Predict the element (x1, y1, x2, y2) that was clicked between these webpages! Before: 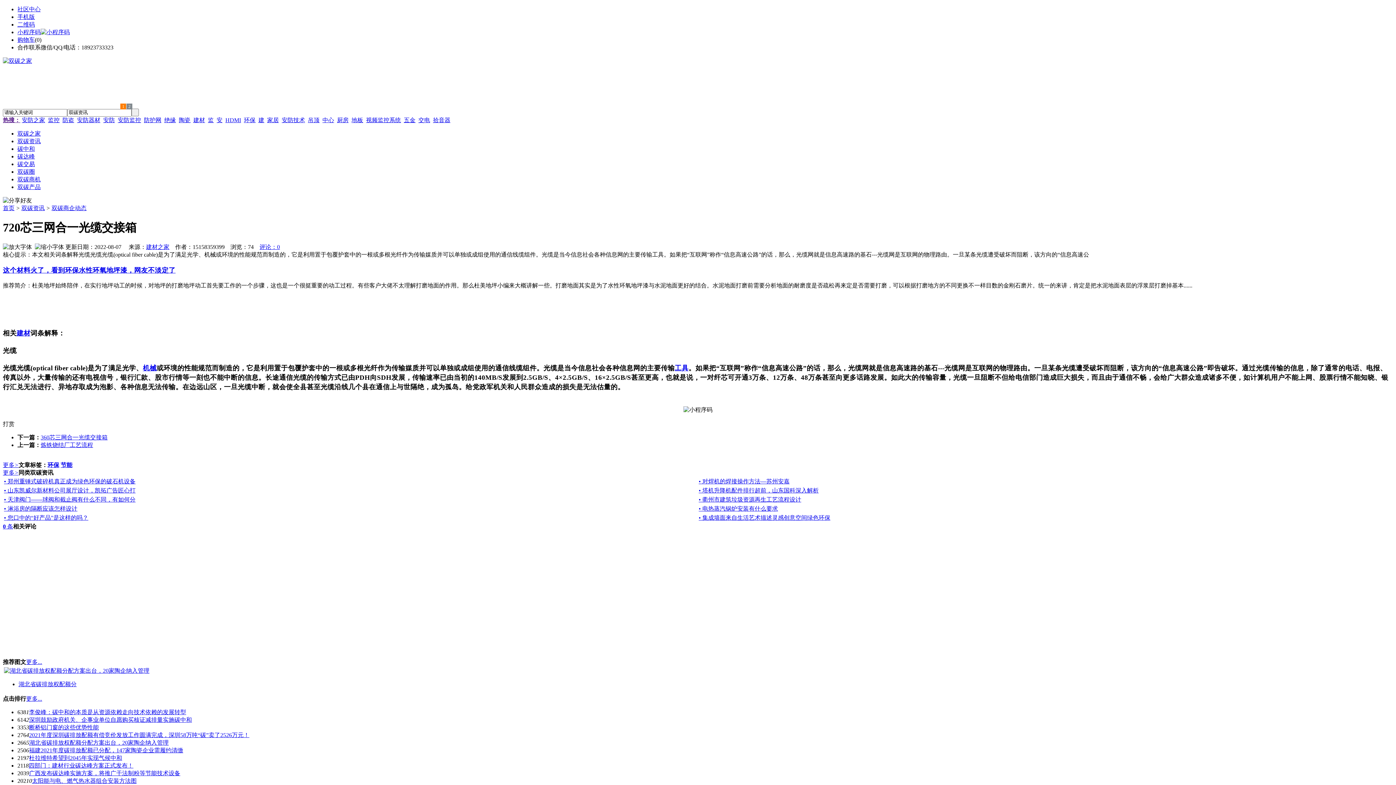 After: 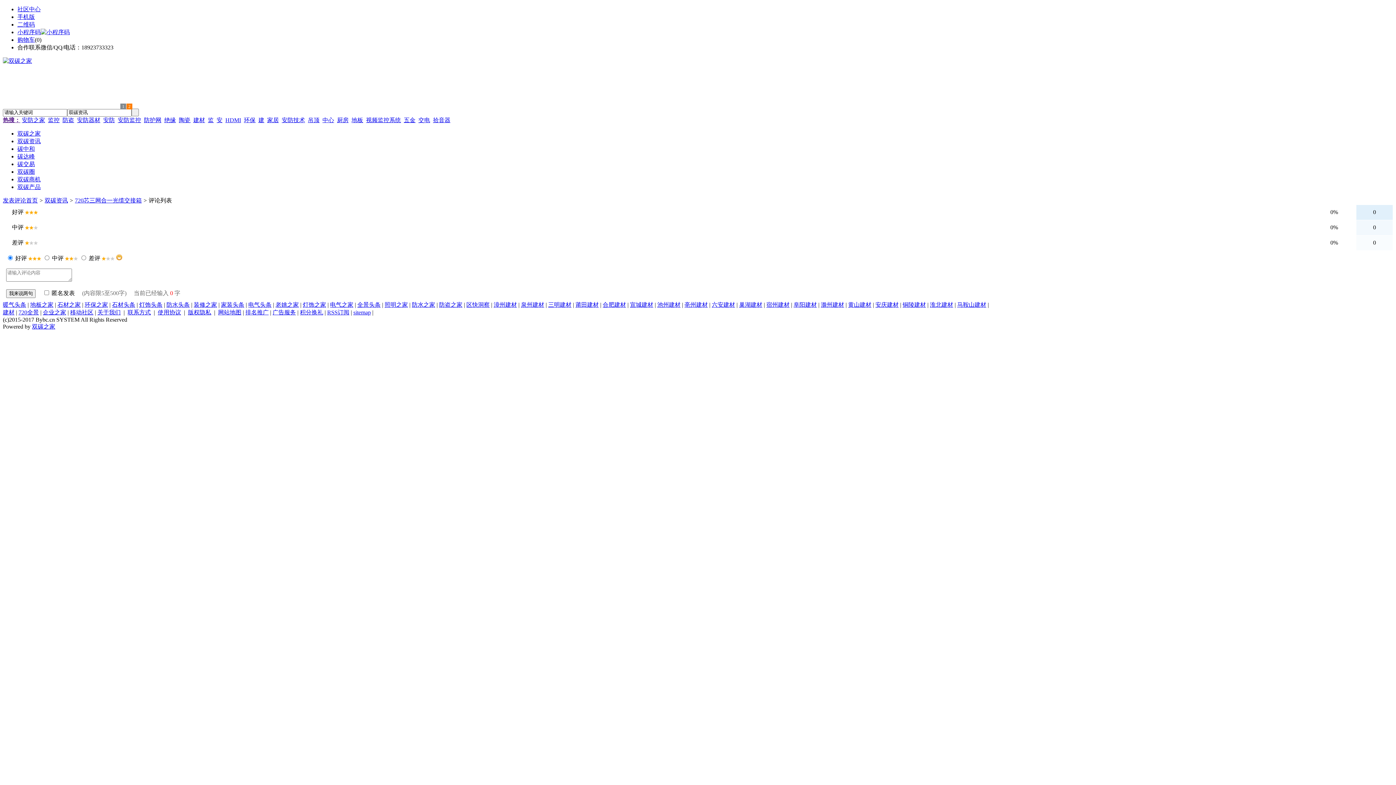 Action: bbox: (2, 523, 13, 529) label: 0 条